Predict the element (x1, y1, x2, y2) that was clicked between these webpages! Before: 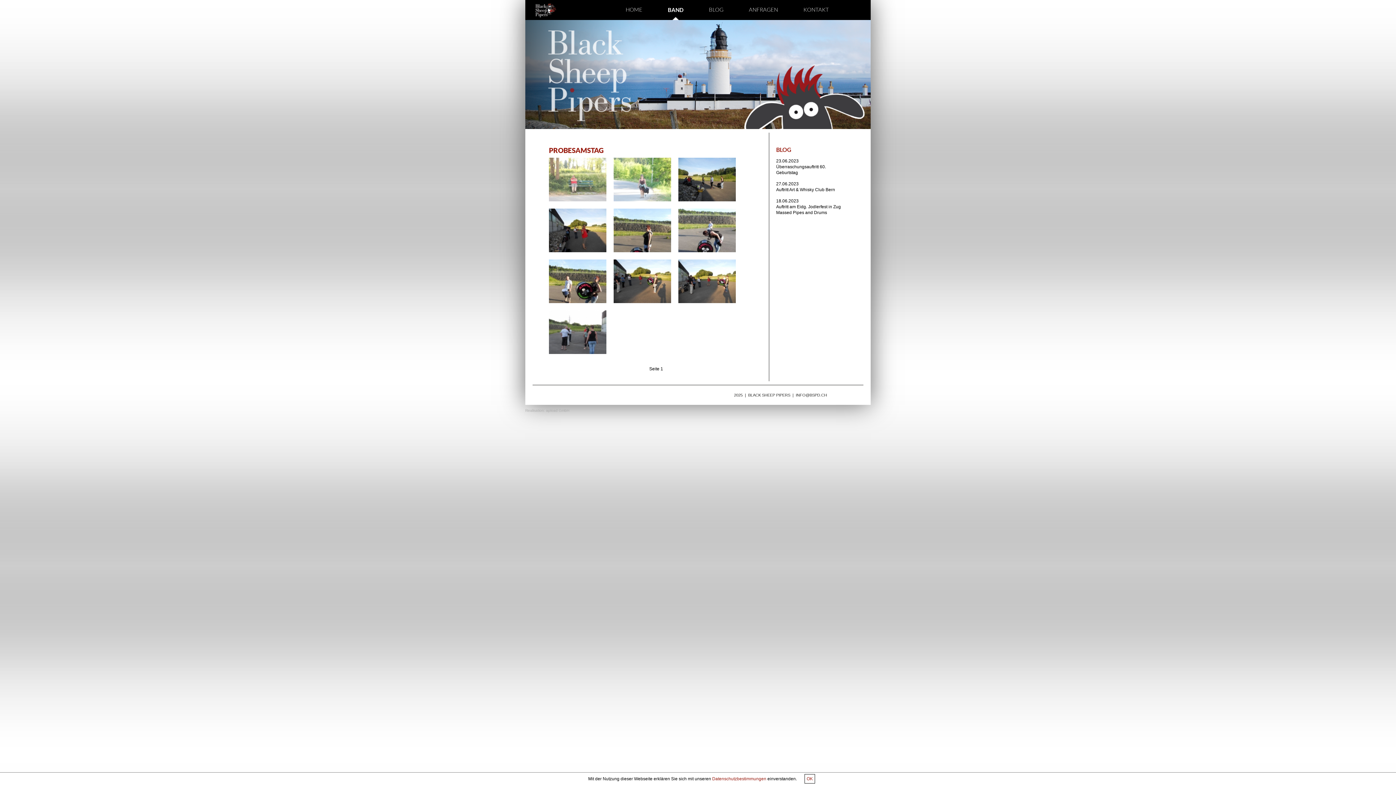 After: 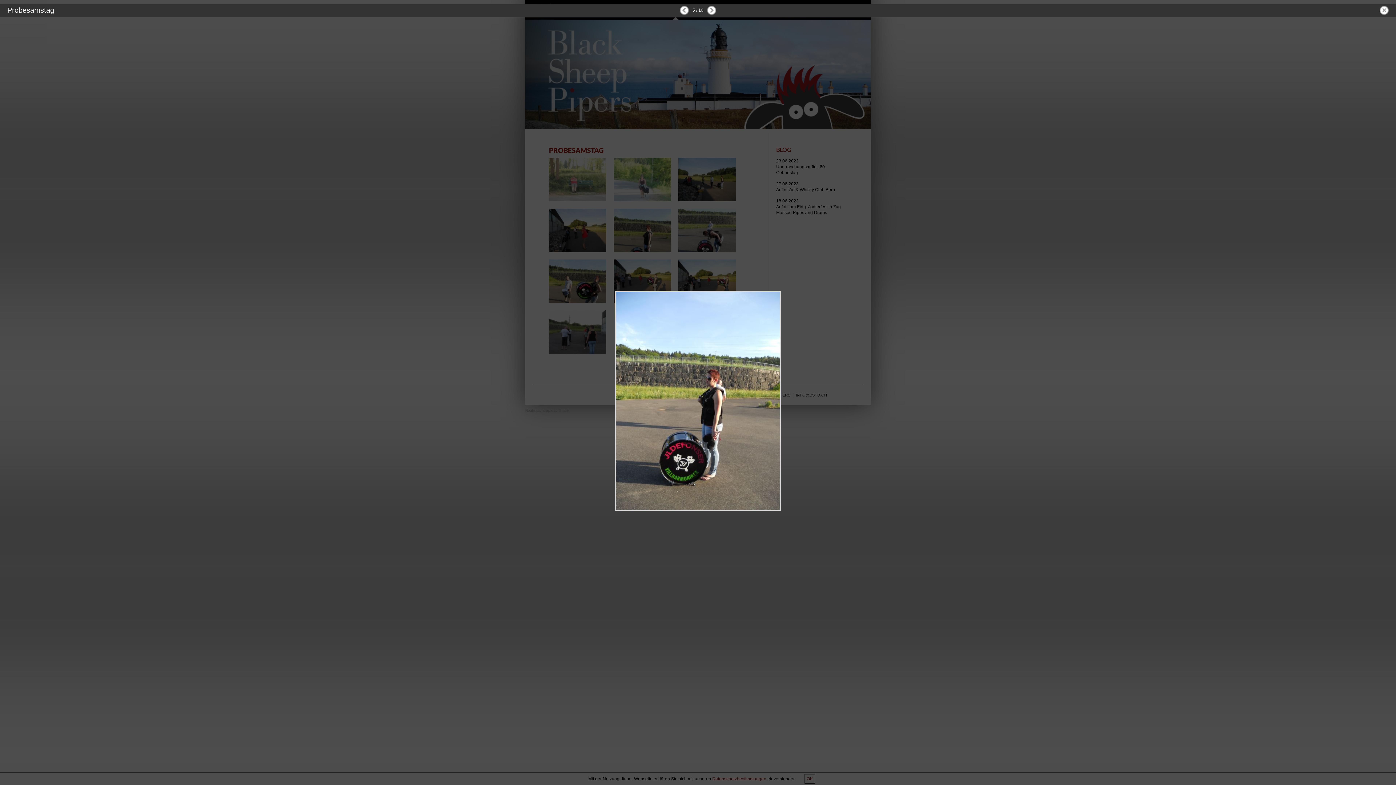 Action: bbox: (613, 248, 671, 253)